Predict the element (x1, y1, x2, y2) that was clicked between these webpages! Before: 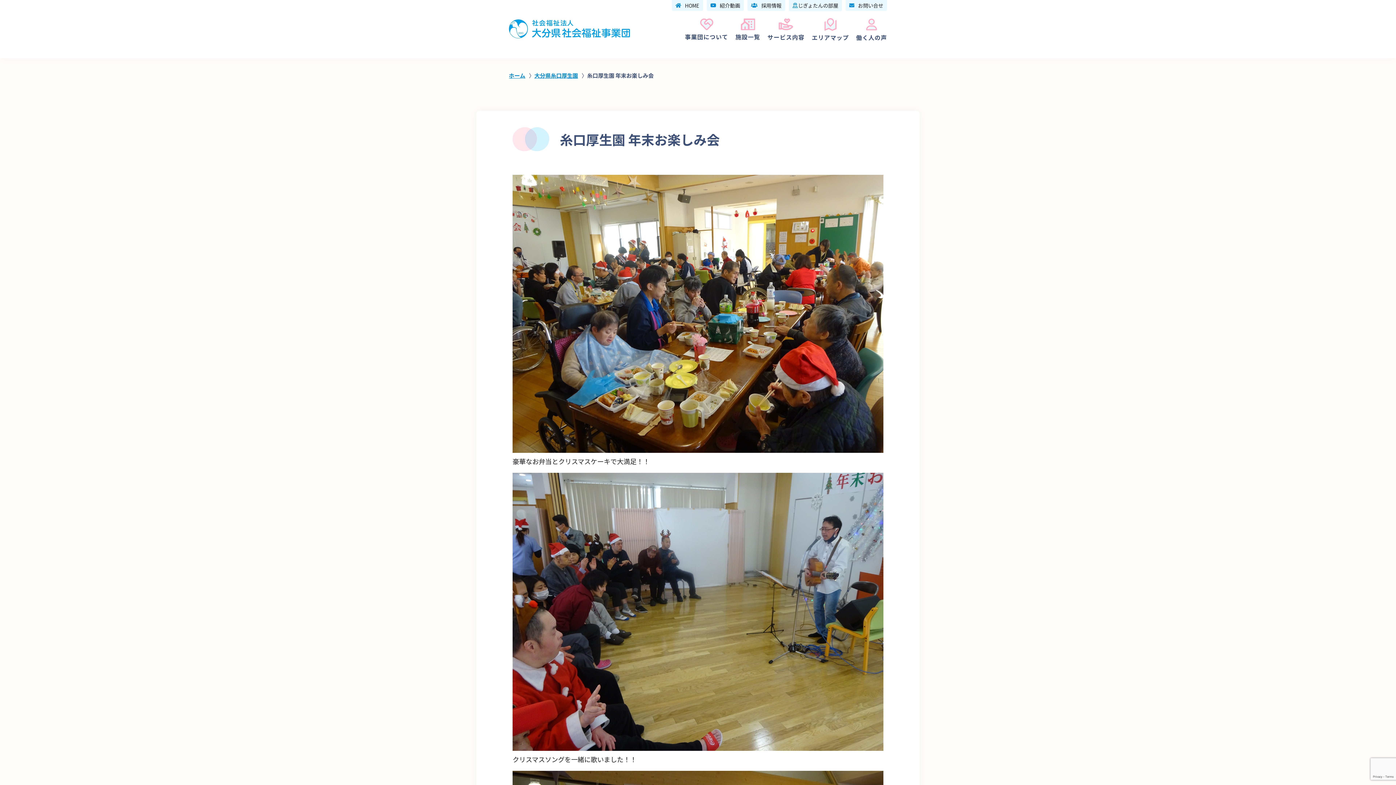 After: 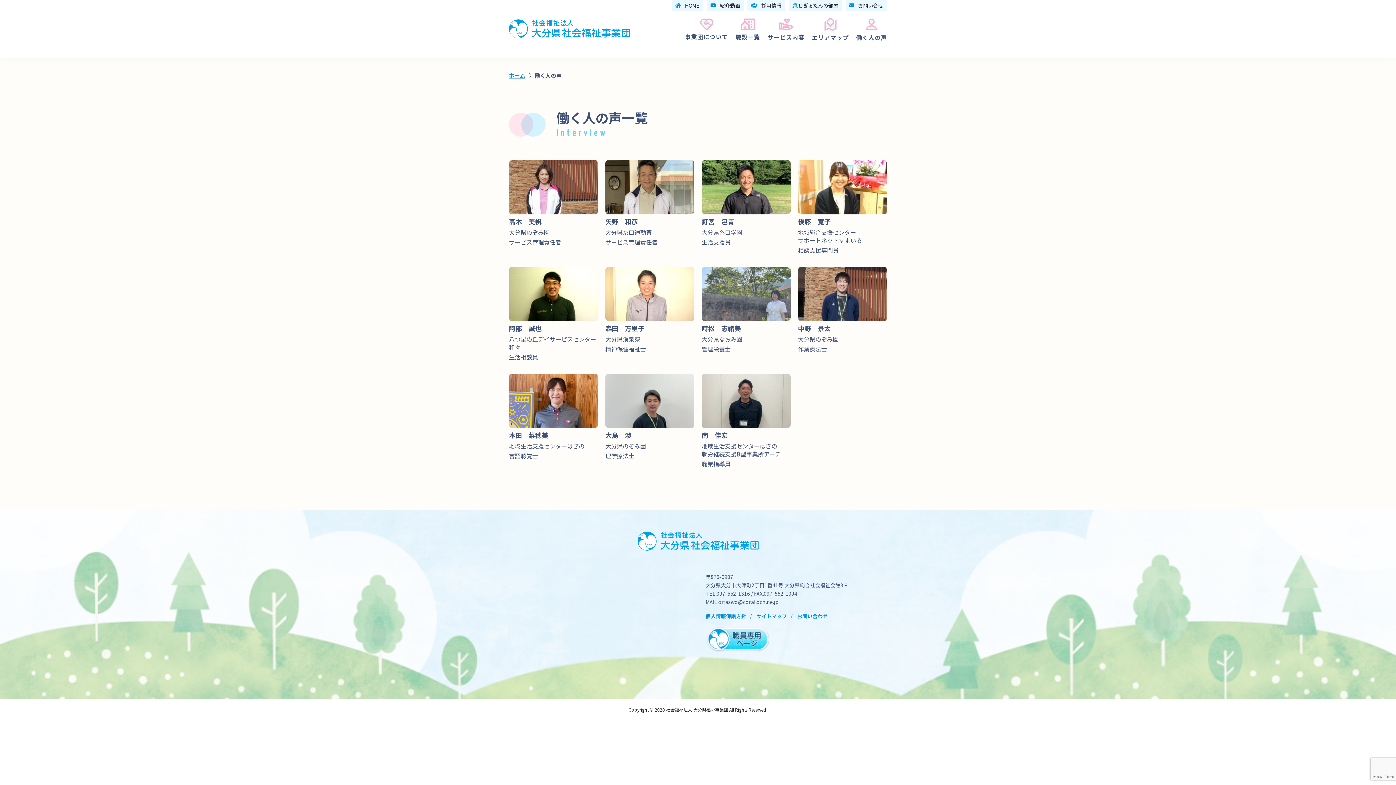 Action: bbox: (856, 22, 887, 35) label: 働く人の声